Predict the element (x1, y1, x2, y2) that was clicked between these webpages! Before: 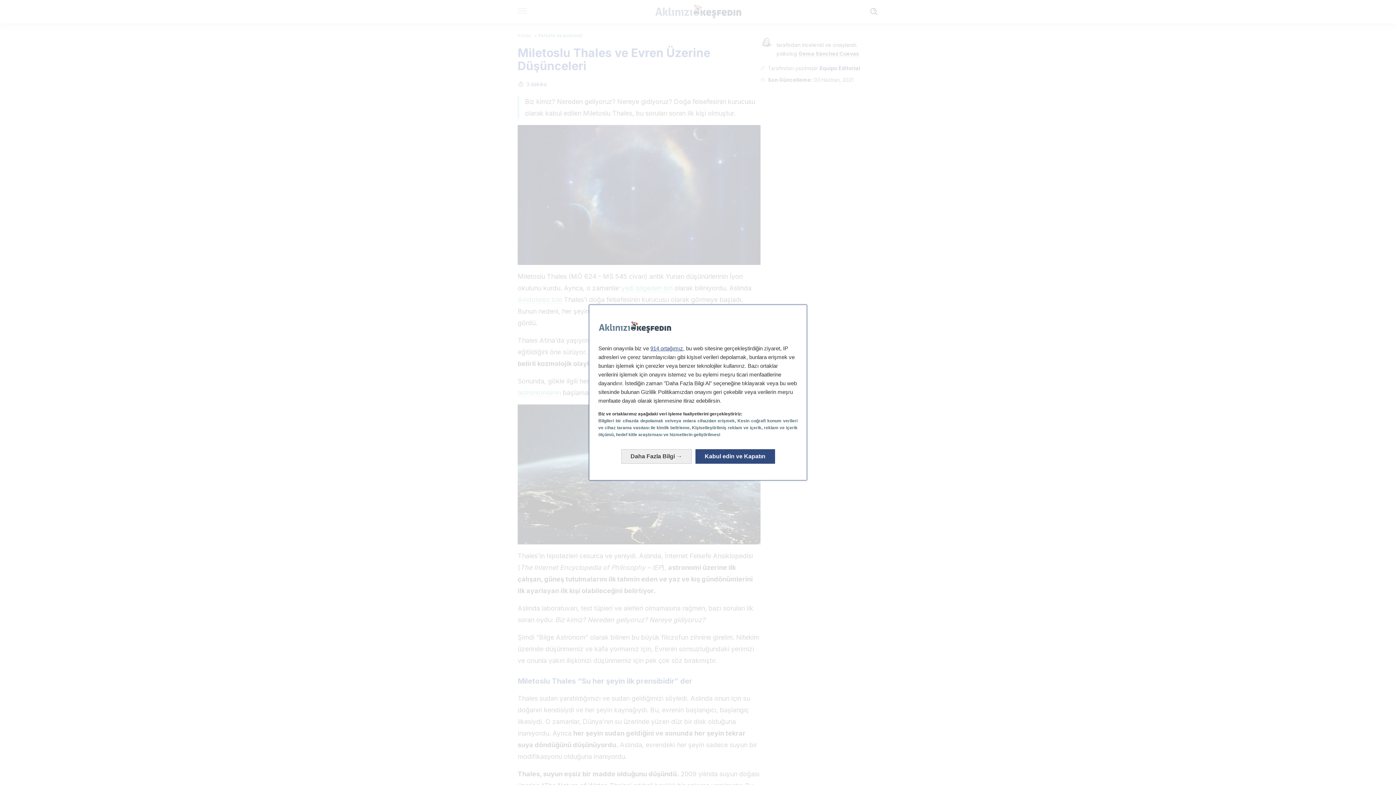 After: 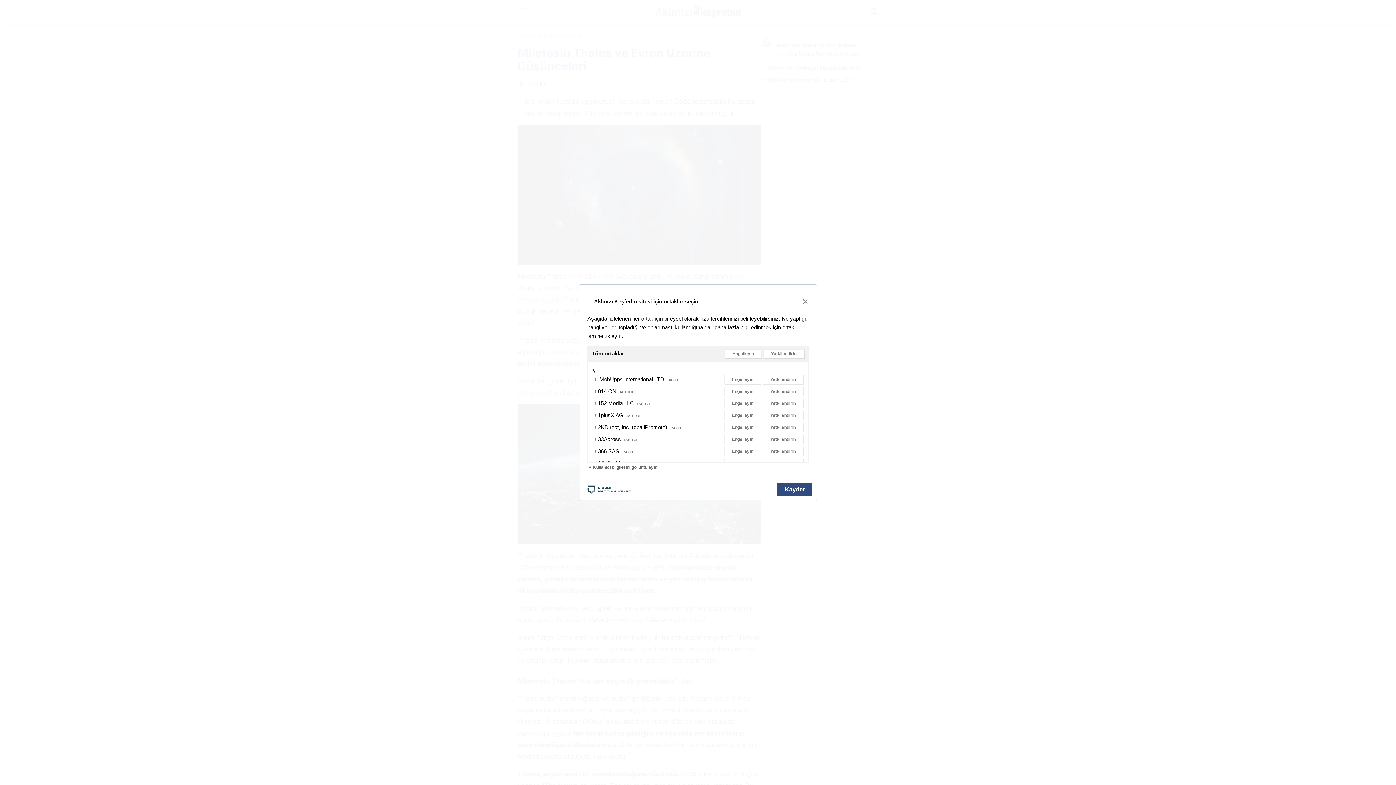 Action: label: 914 ortağımız bbox: (650, 345, 683, 351)